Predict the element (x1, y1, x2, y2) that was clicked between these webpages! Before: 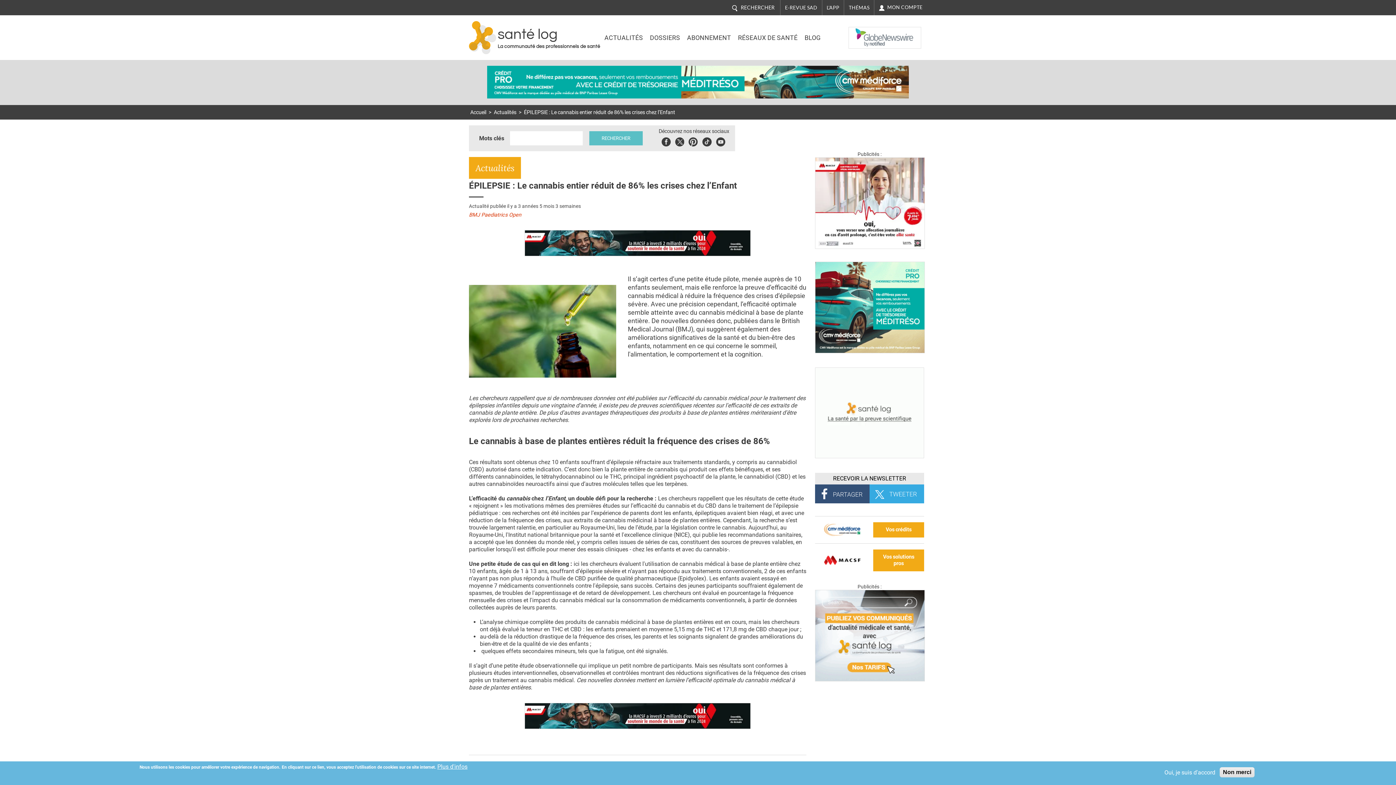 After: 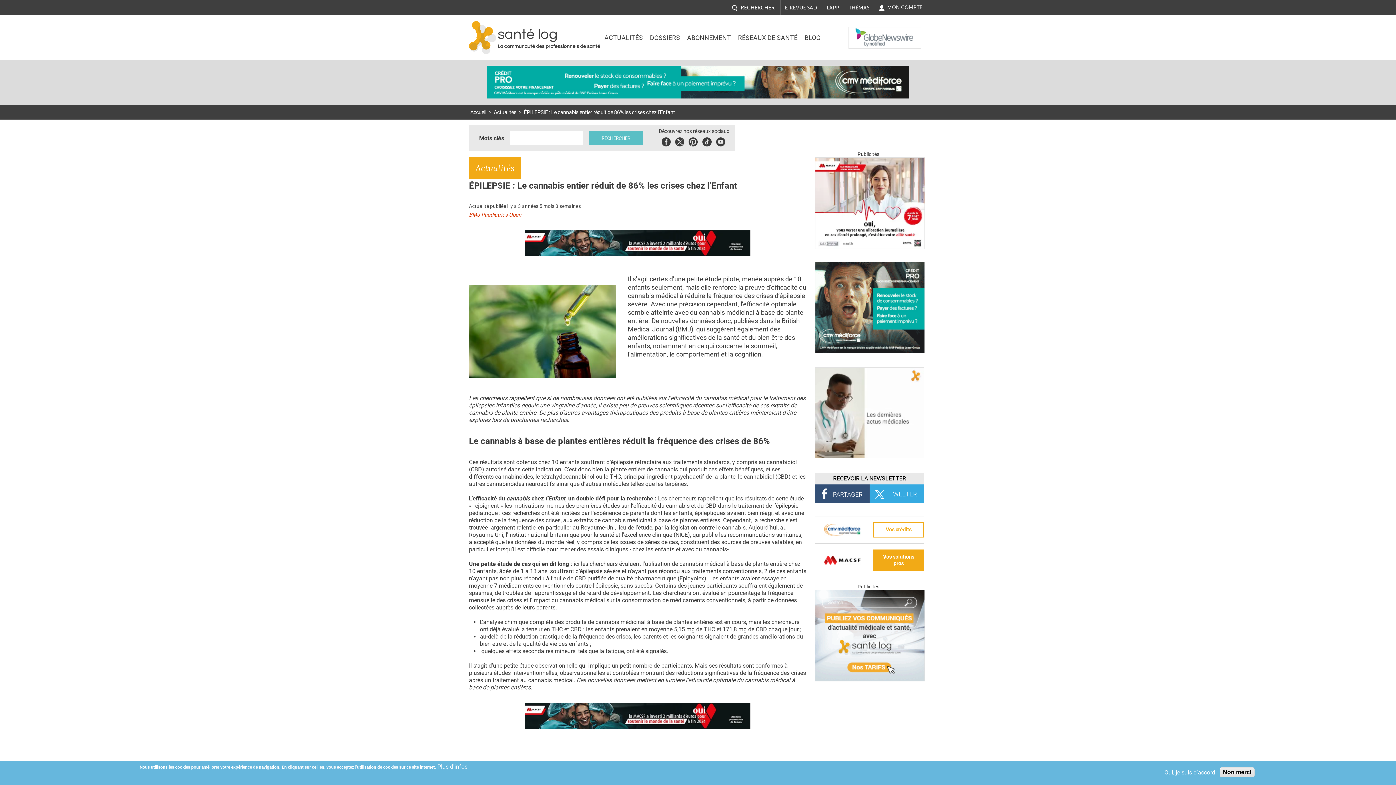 Action: bbox: (873, 522, 924, 537) label: Vos crédits